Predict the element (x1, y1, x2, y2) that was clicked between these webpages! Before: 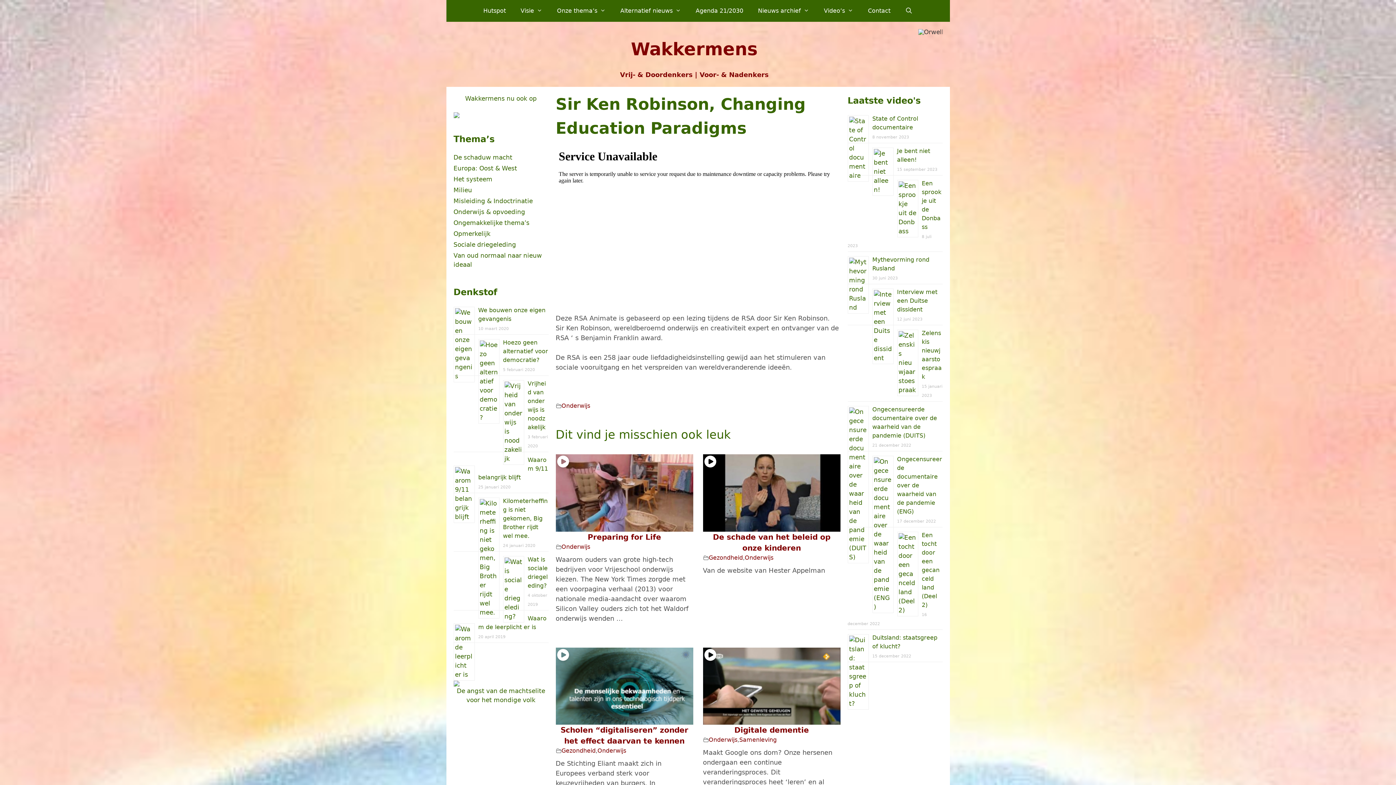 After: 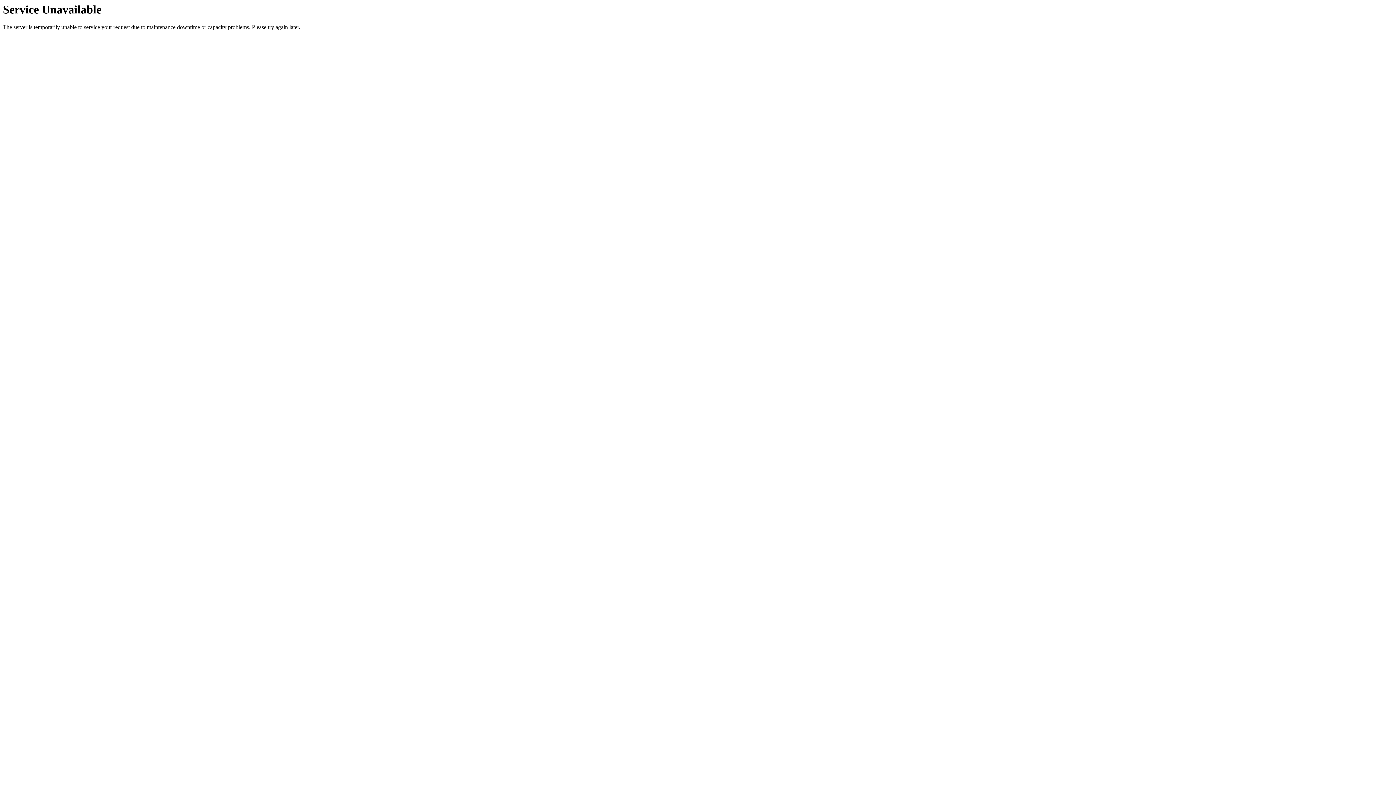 Action: label: Onderwijs bbox: (744, 594, 773, 601)